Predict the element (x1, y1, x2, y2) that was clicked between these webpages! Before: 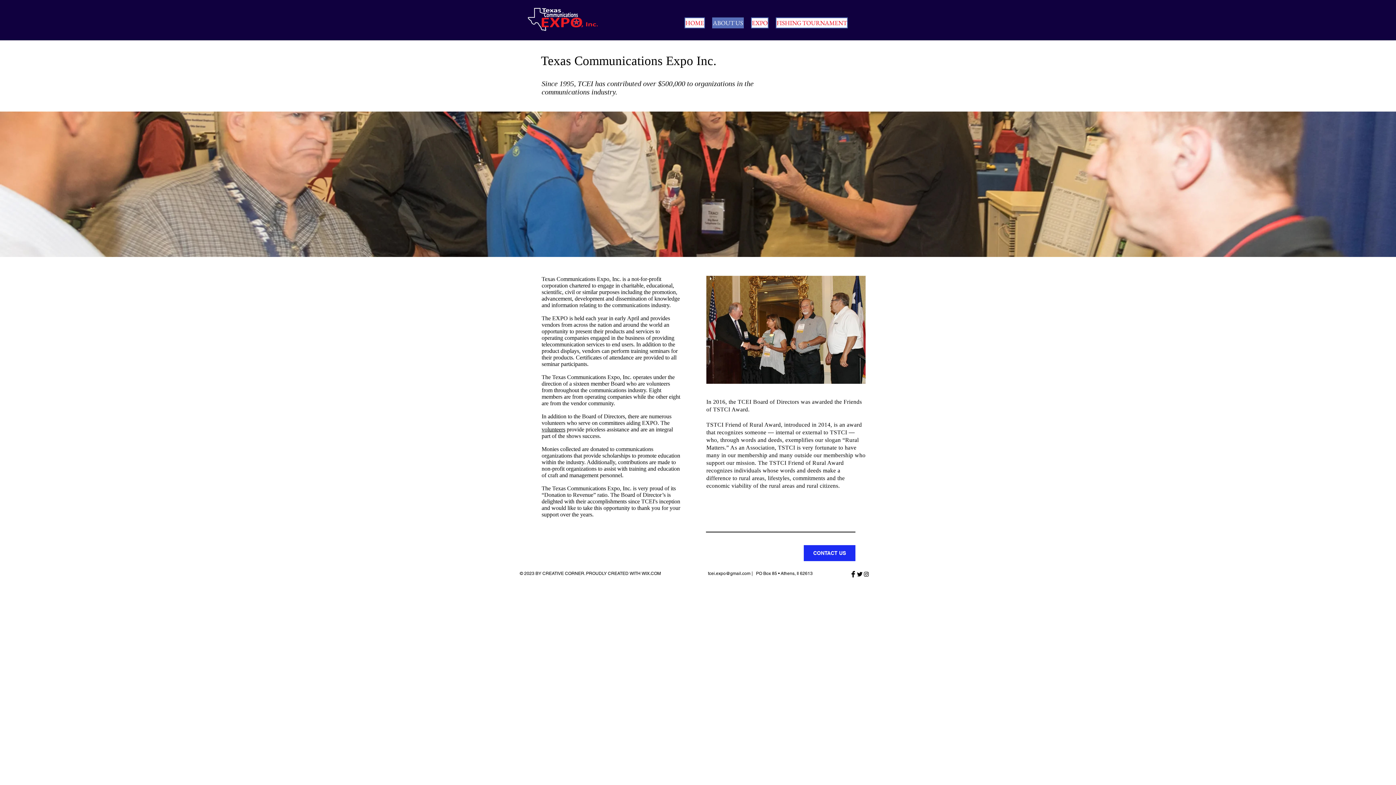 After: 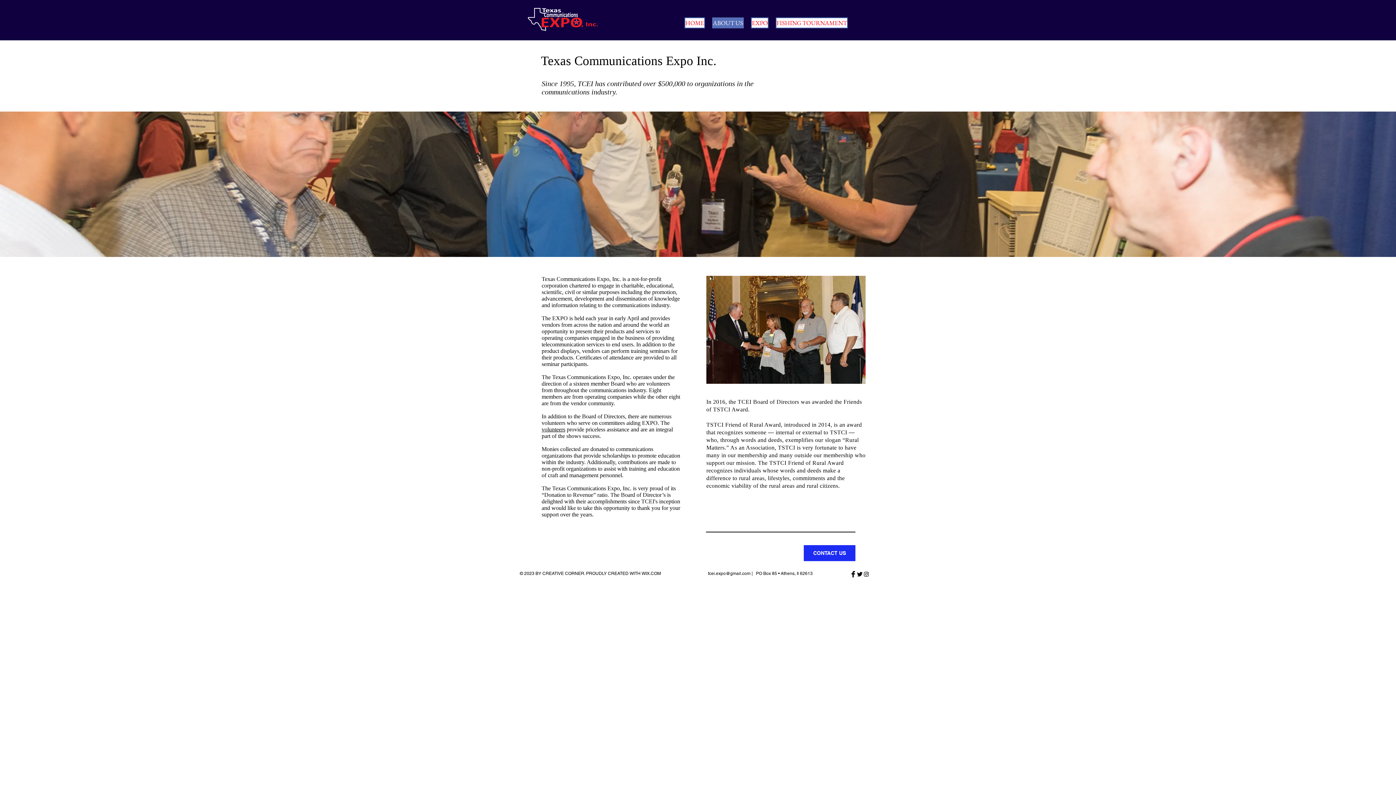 Action: bbox: (856, 571, 863, 577) label: Twitter Basic Black 